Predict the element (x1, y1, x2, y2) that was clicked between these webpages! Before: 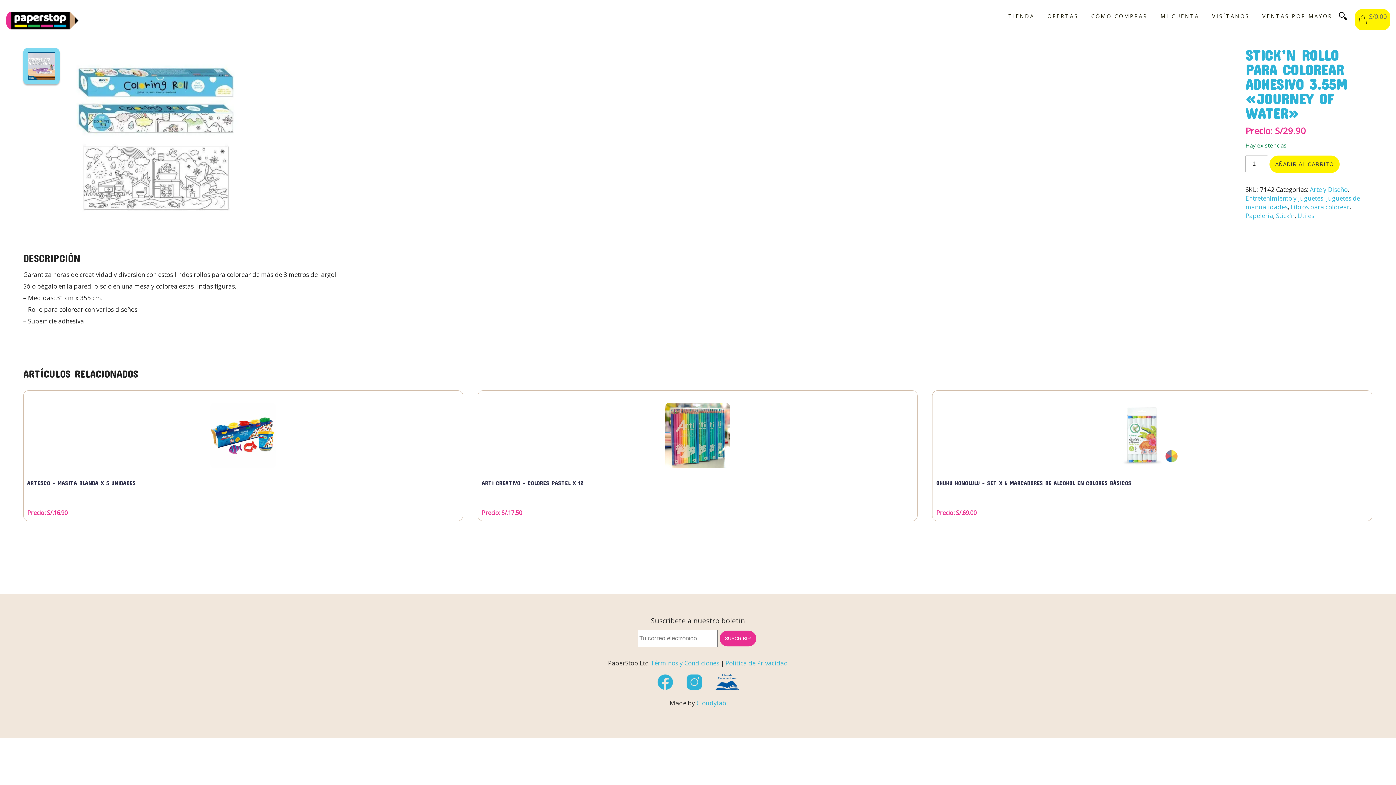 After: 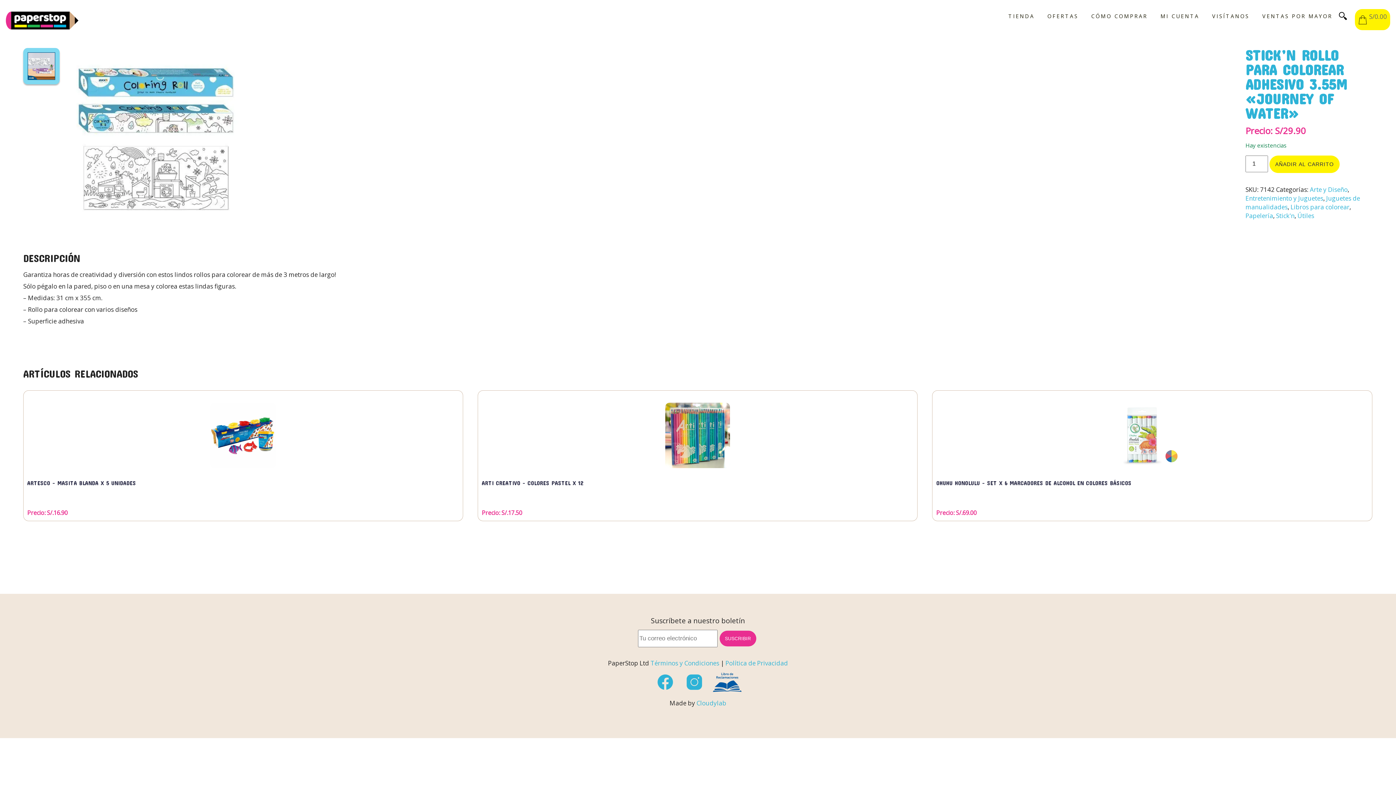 Action: bbox: (709, 668, 745, 697)